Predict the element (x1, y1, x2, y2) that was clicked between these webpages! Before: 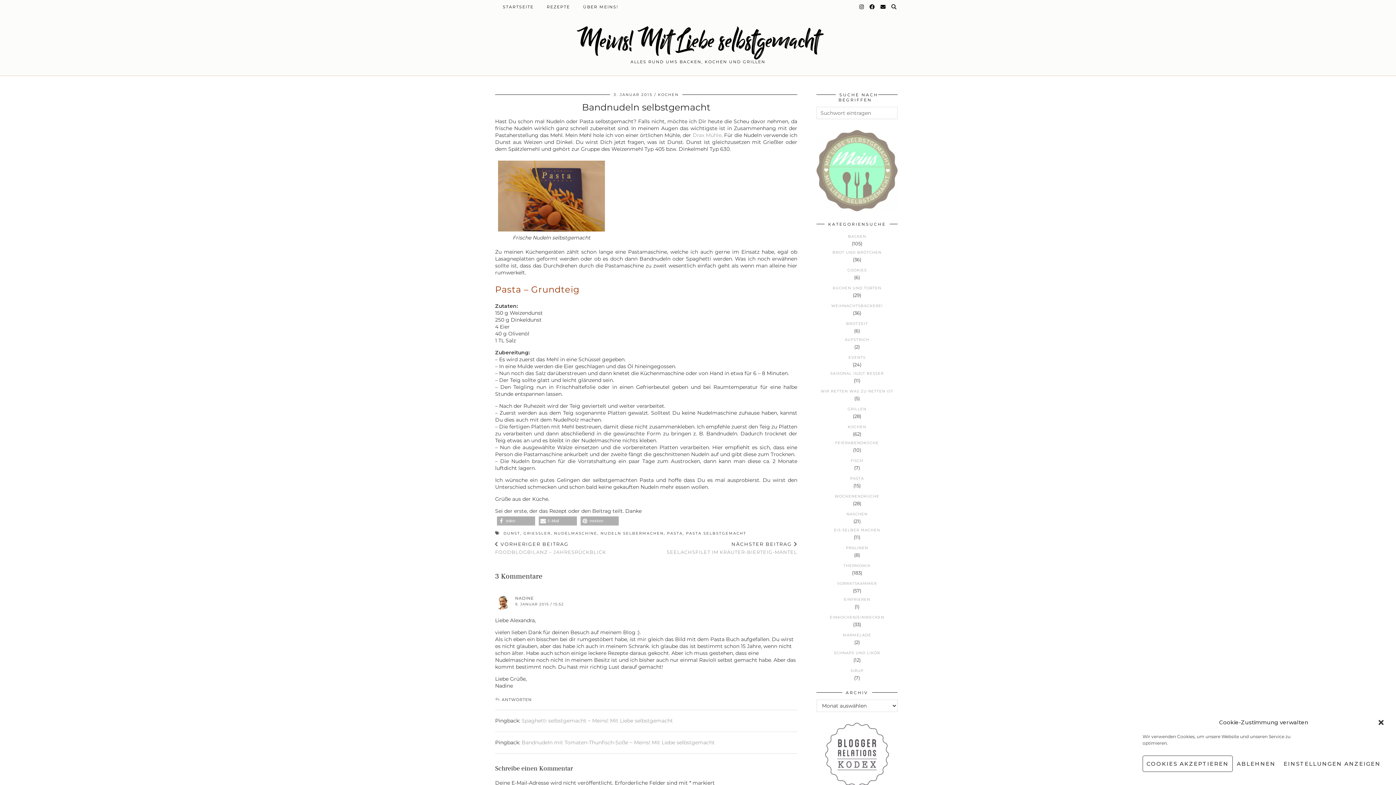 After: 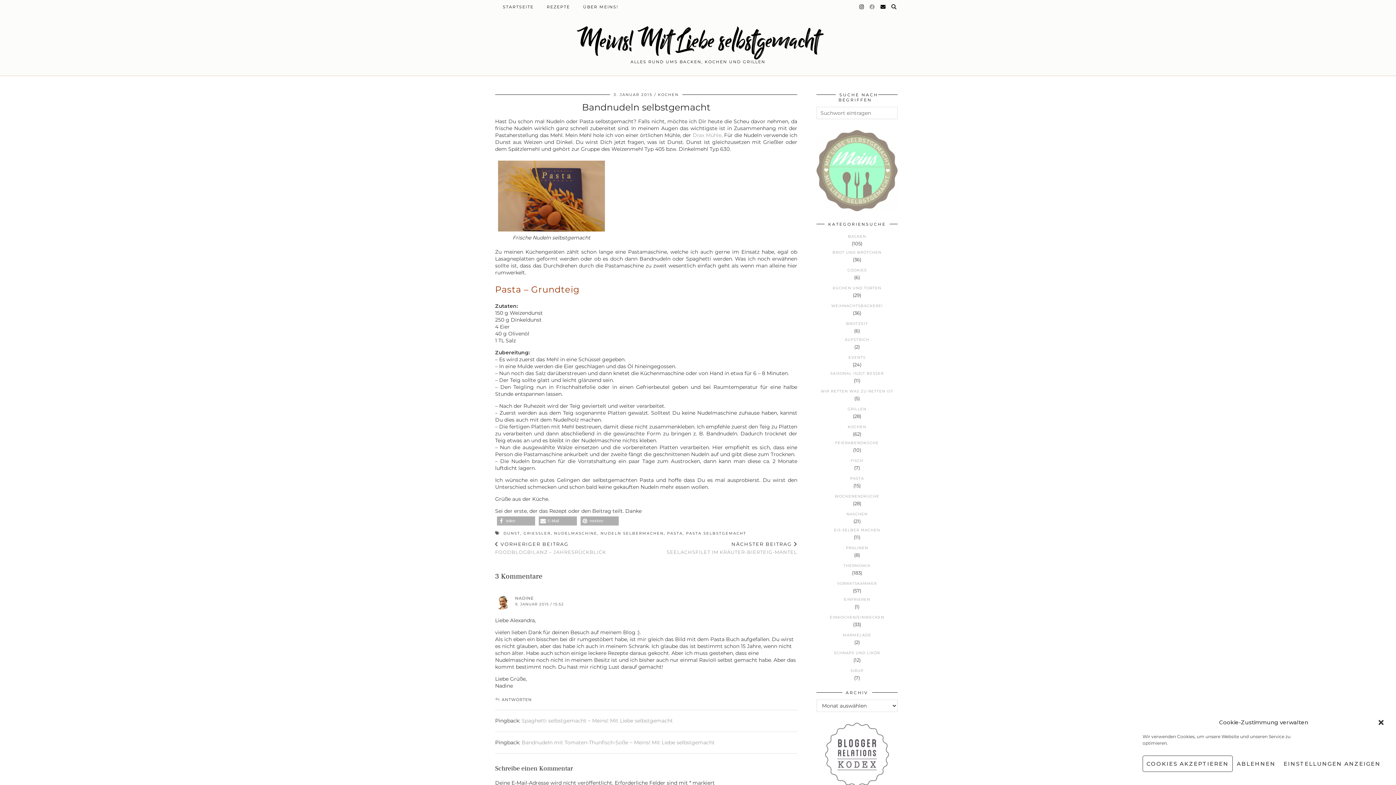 Action: label: Facebook bbox: (869, 0, 875, 13)